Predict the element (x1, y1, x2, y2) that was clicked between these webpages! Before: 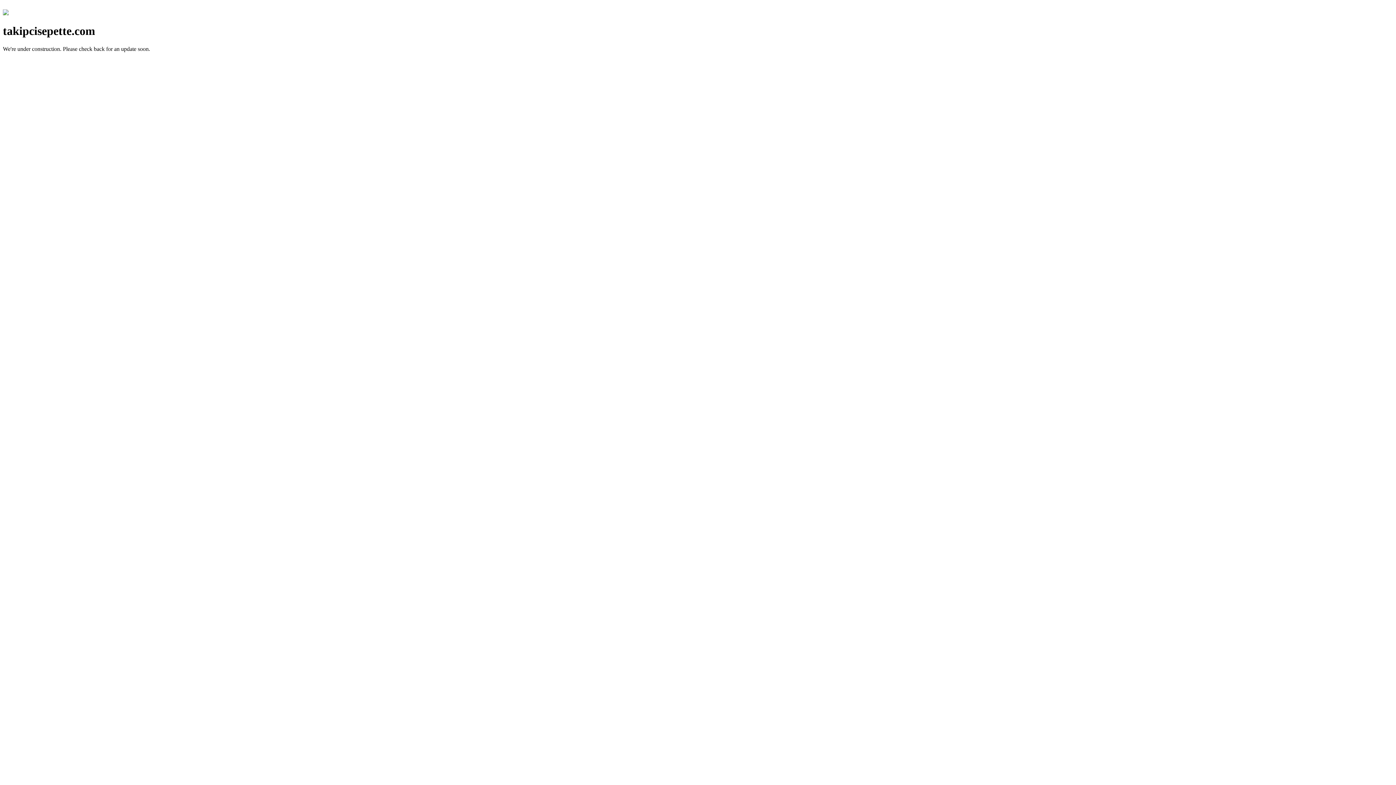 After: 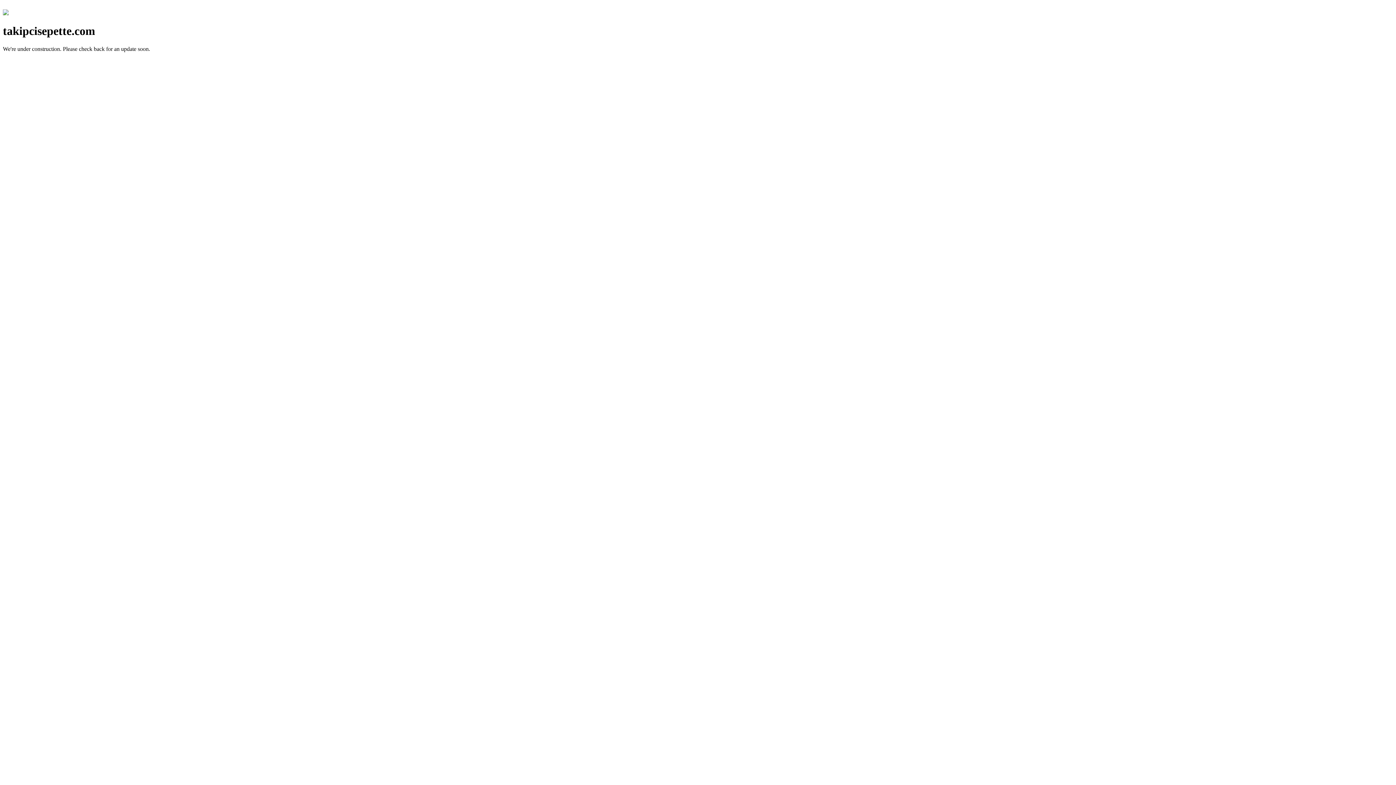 Action: bbox: (2, 10, 8, 16)